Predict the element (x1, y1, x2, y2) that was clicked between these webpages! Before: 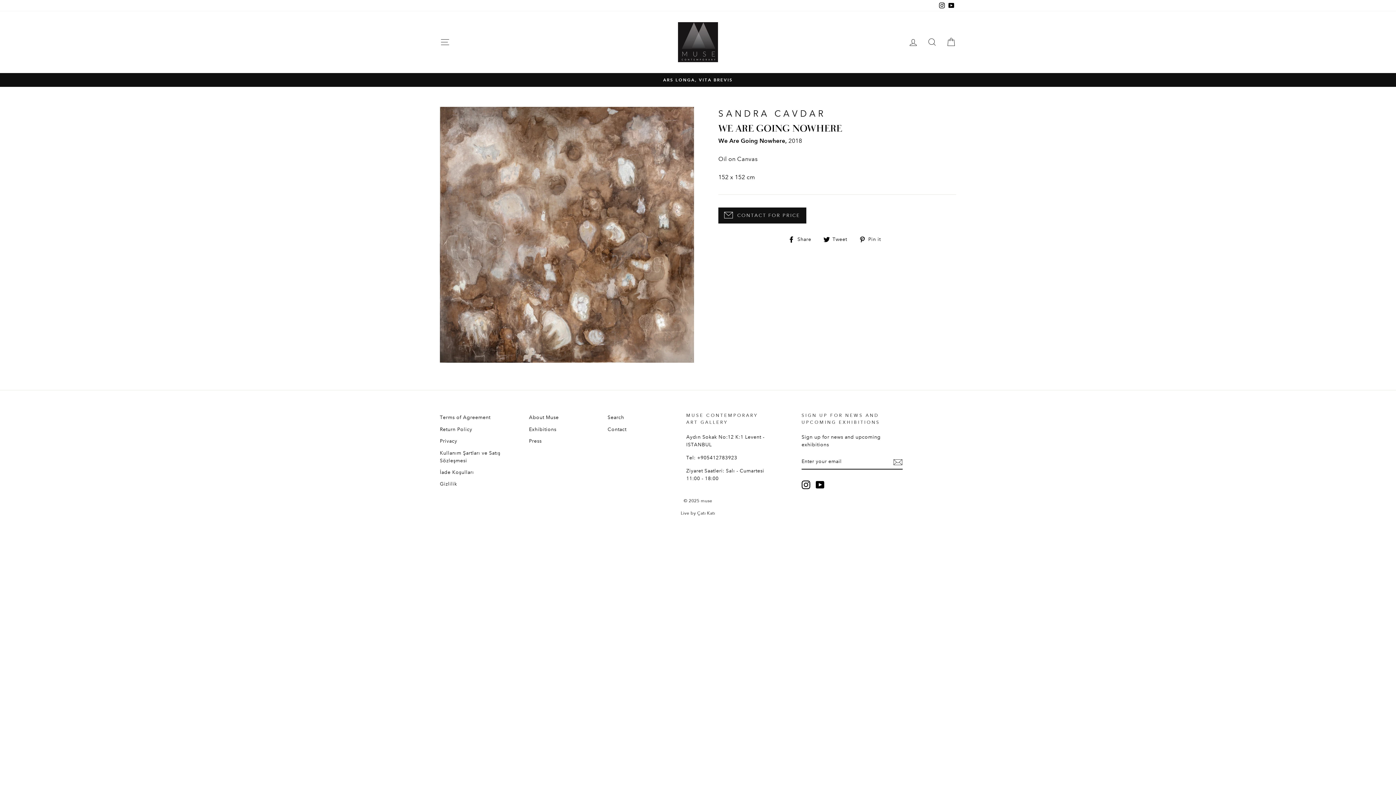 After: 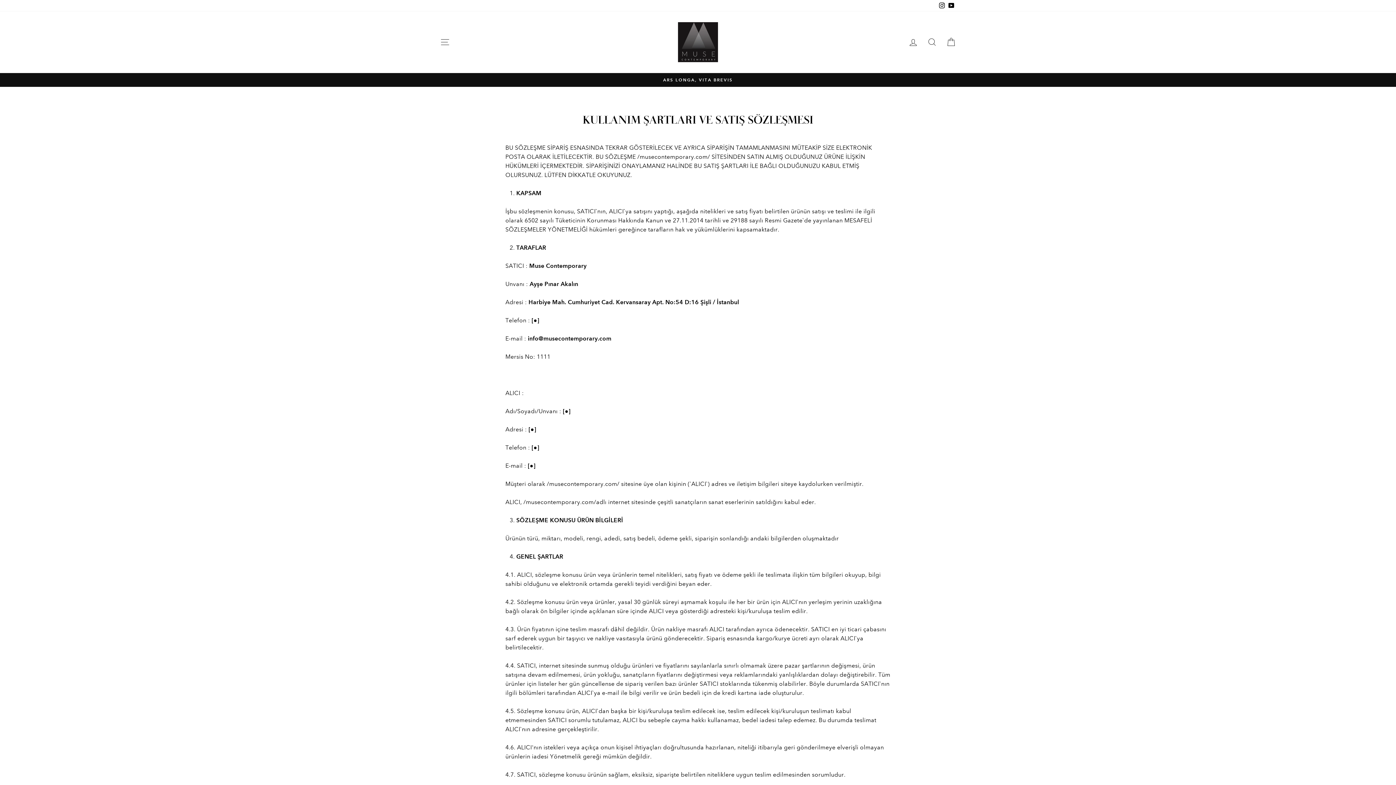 Action: label: Kullanım Şartları ve Satış Sözleşmesi bbox: (440, 447, 521, 466)